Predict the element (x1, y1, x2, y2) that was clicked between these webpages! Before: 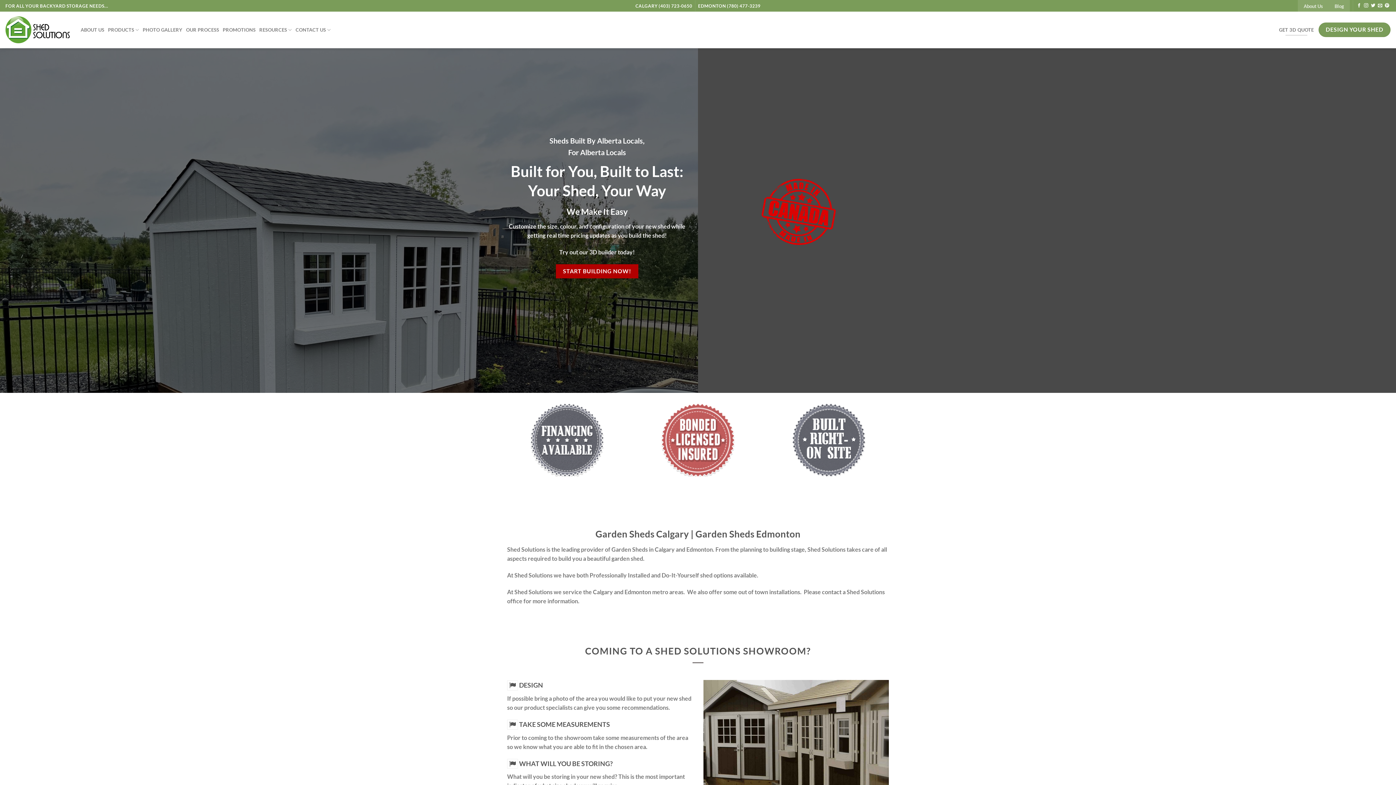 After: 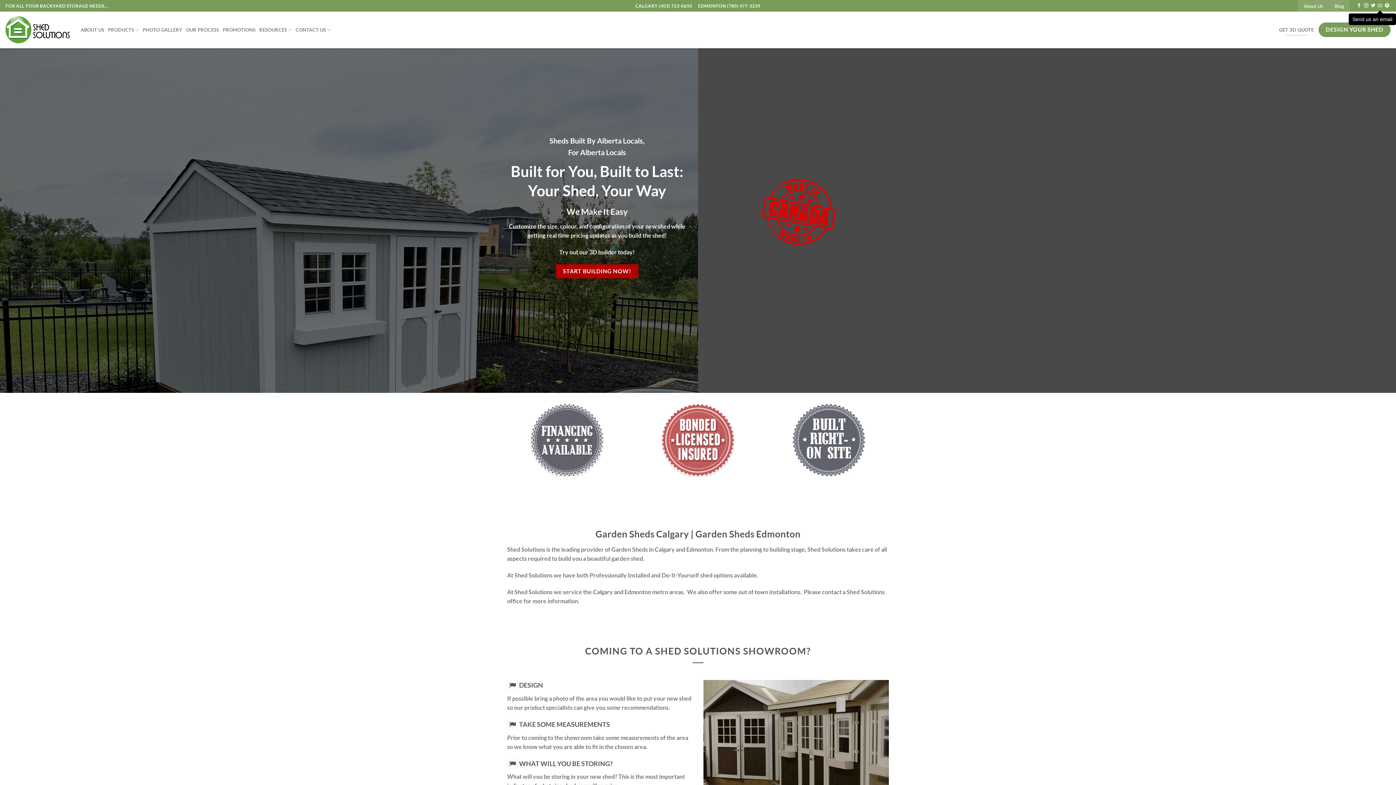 Action: bbox: (1378, 3, 1382, 8) label: Send us an email